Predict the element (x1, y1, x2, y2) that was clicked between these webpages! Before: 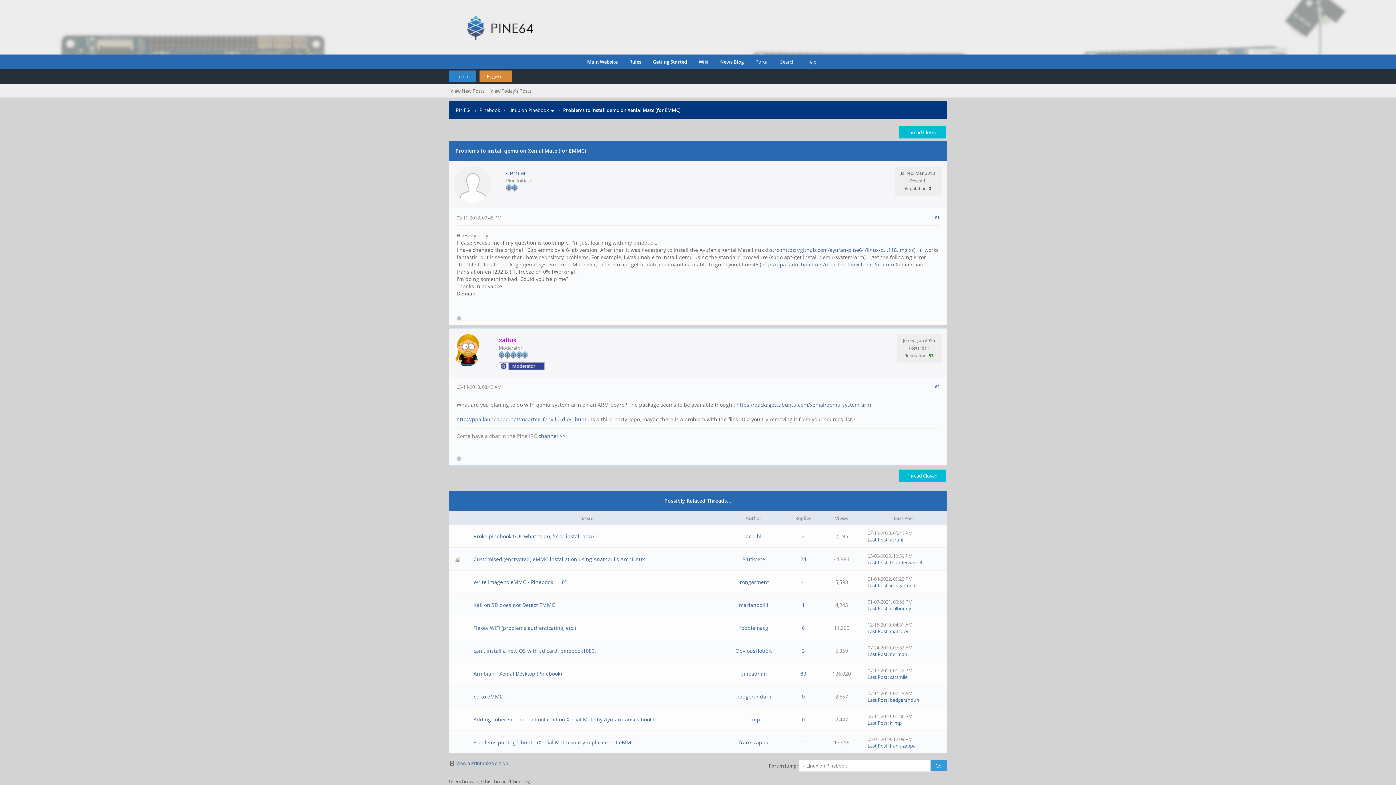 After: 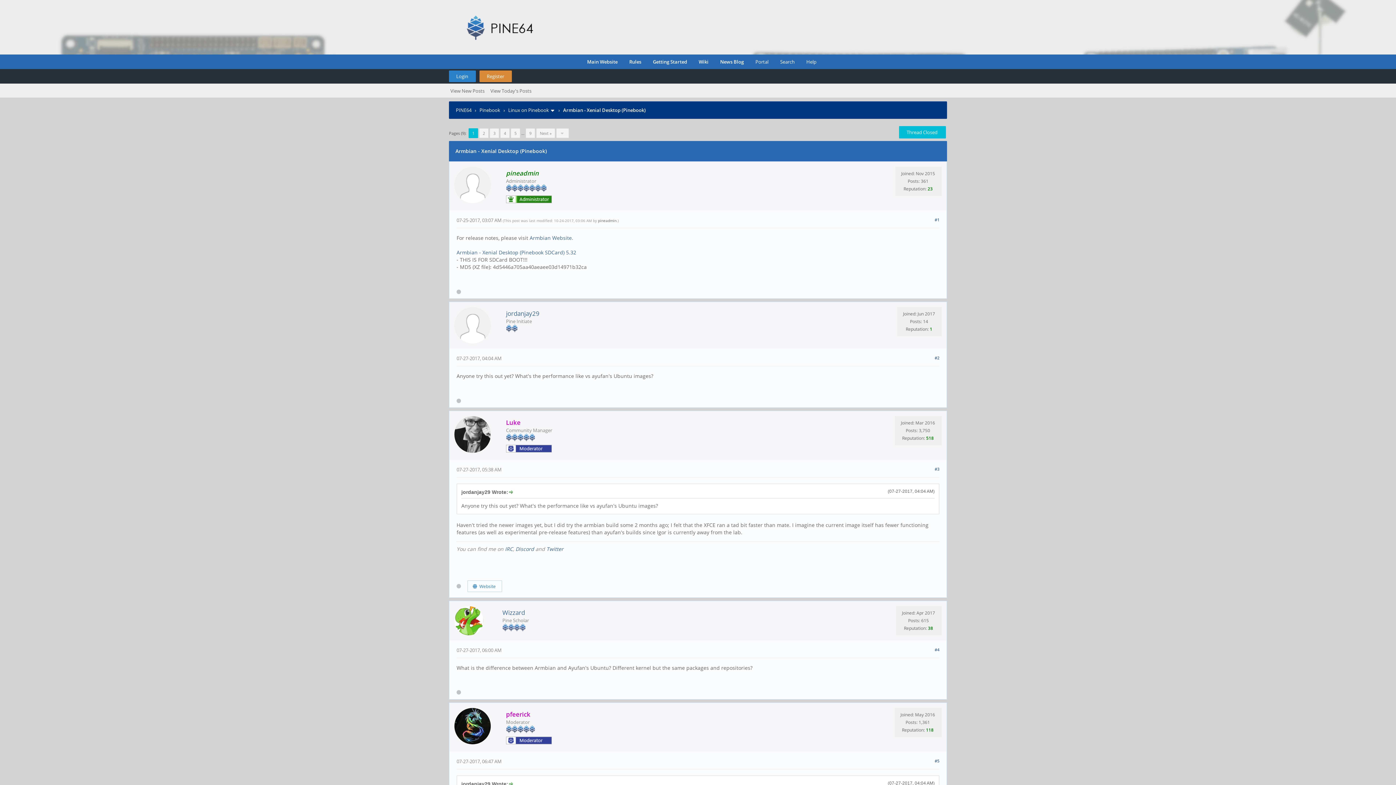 Action: bbox: (473, 670, 561, 677) label: Armbian - Xenial Desktop (Pinebook)